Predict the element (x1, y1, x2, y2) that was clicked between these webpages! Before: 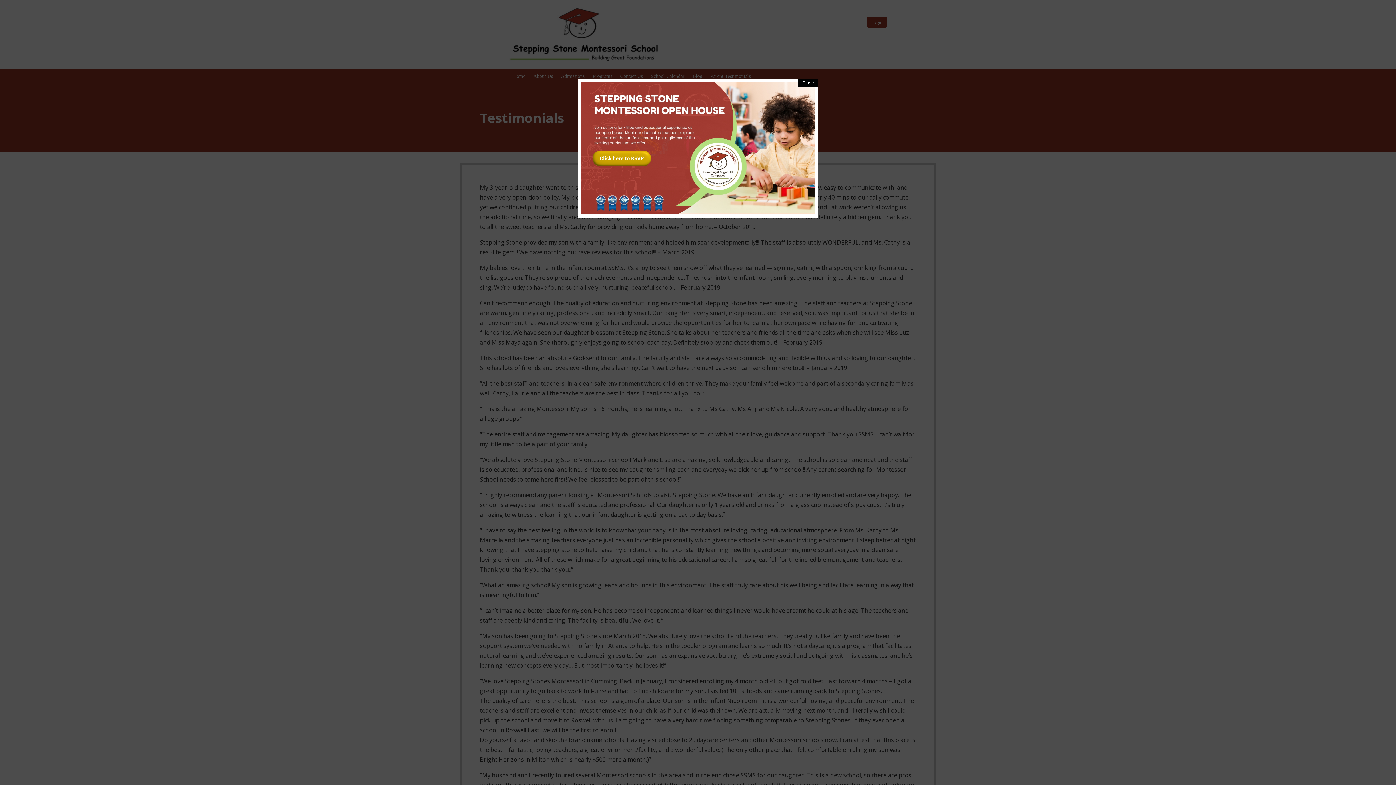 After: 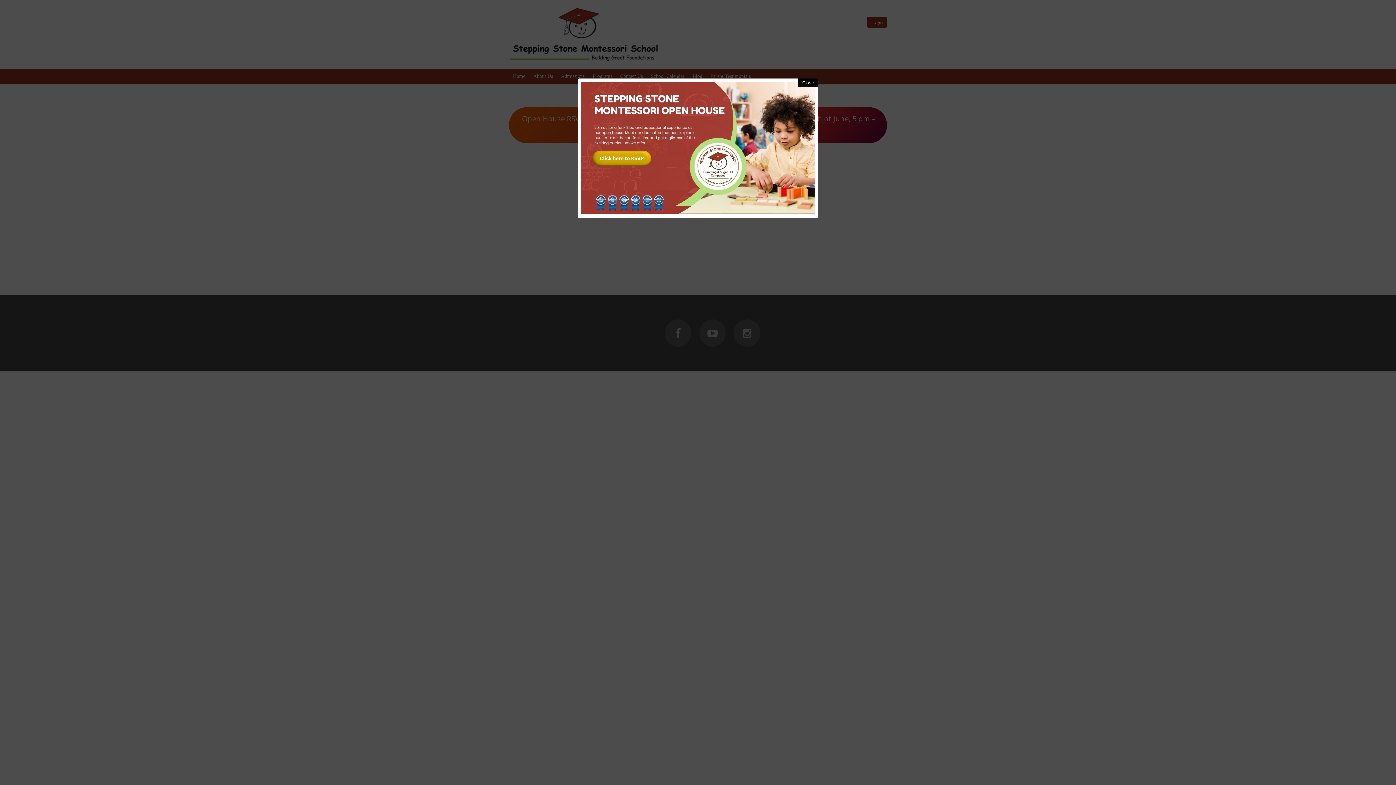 Action: bbox: (581, 208, 814, 215)